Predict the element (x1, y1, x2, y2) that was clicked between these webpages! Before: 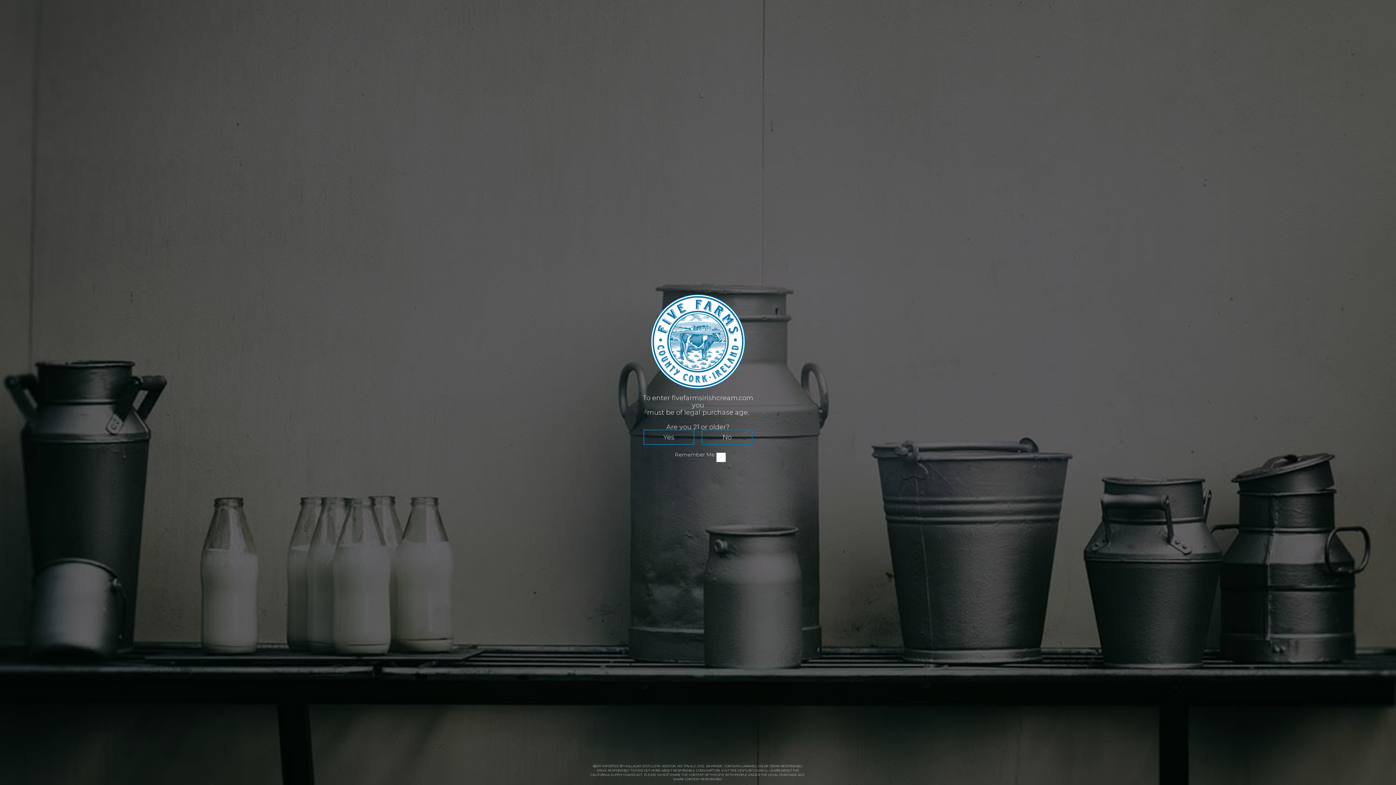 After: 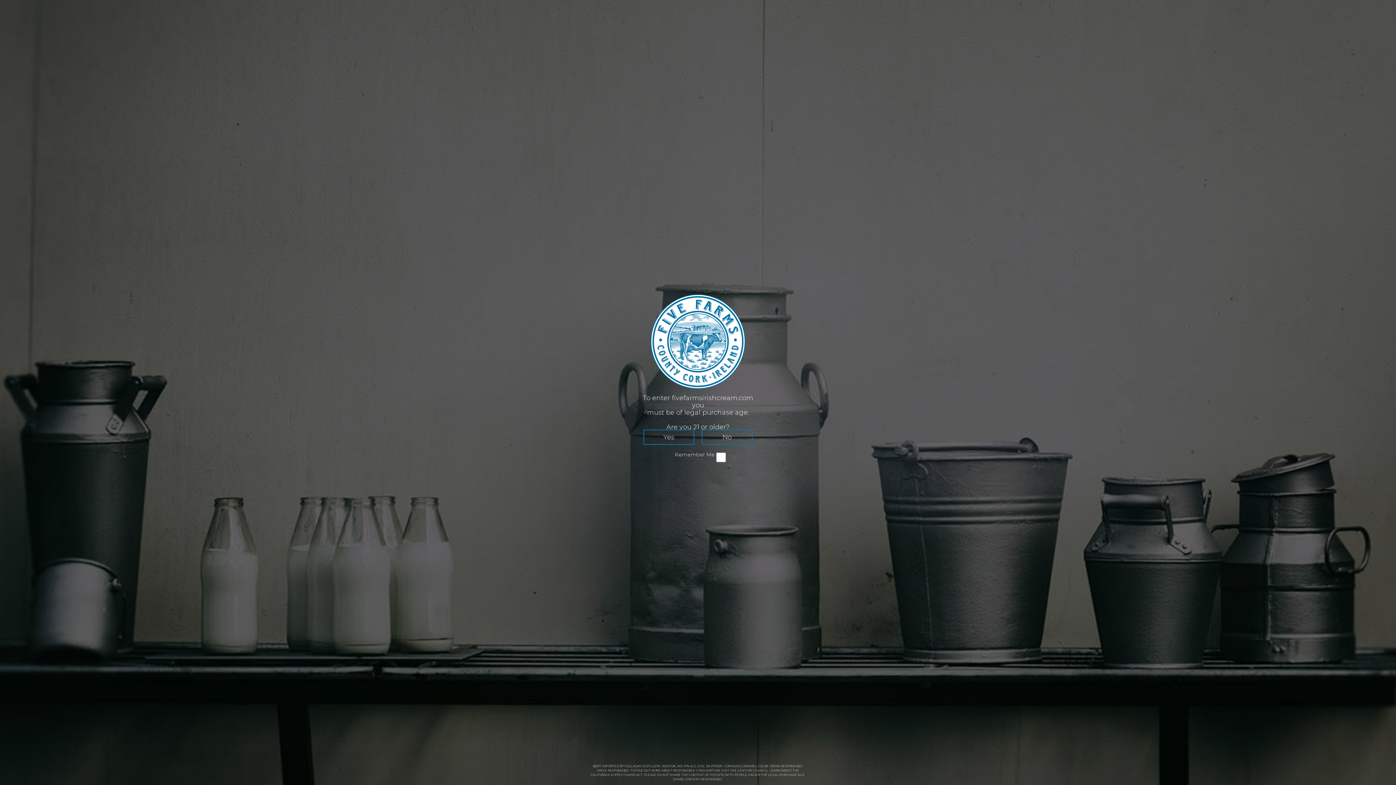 Action: label: SUPPLY CHAINS ACT bbox: (610, 773, 642, 777)